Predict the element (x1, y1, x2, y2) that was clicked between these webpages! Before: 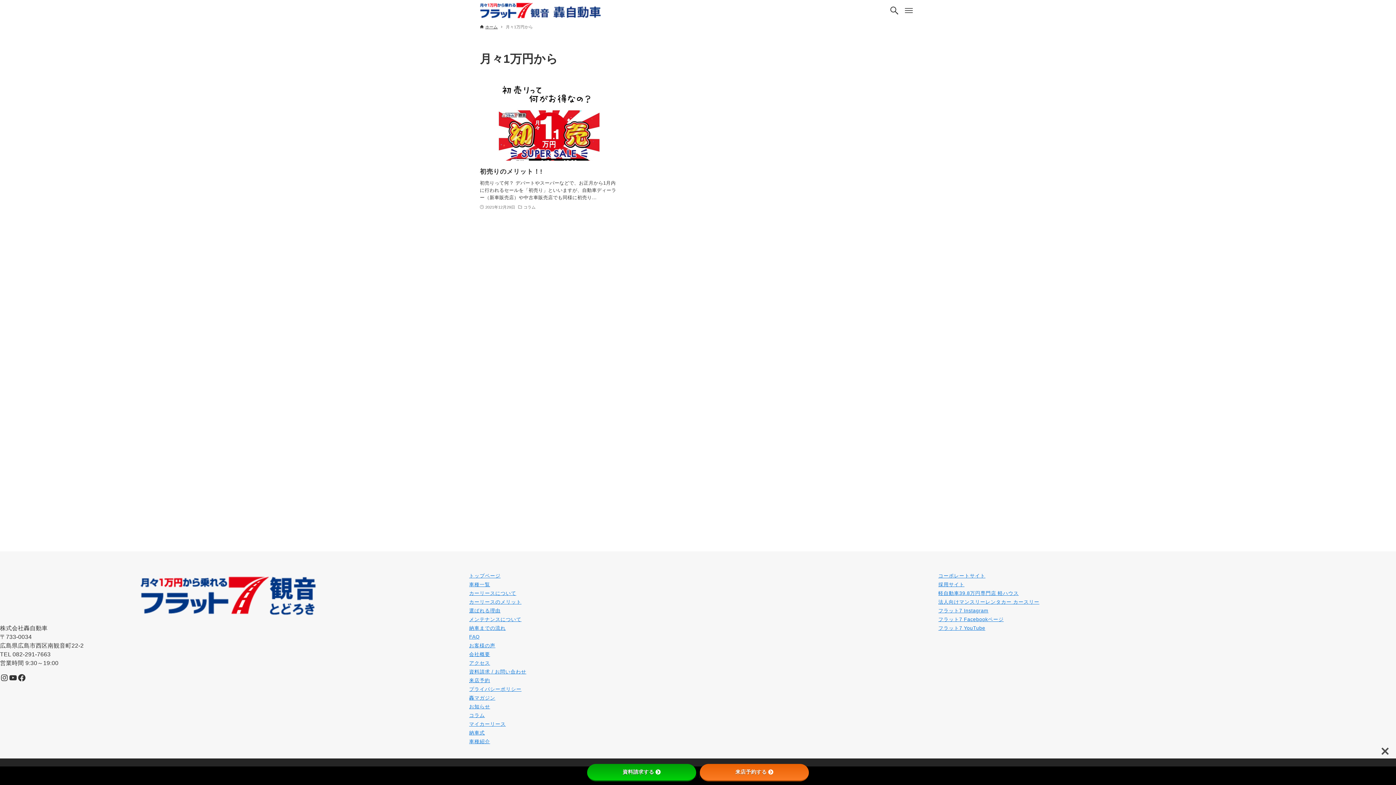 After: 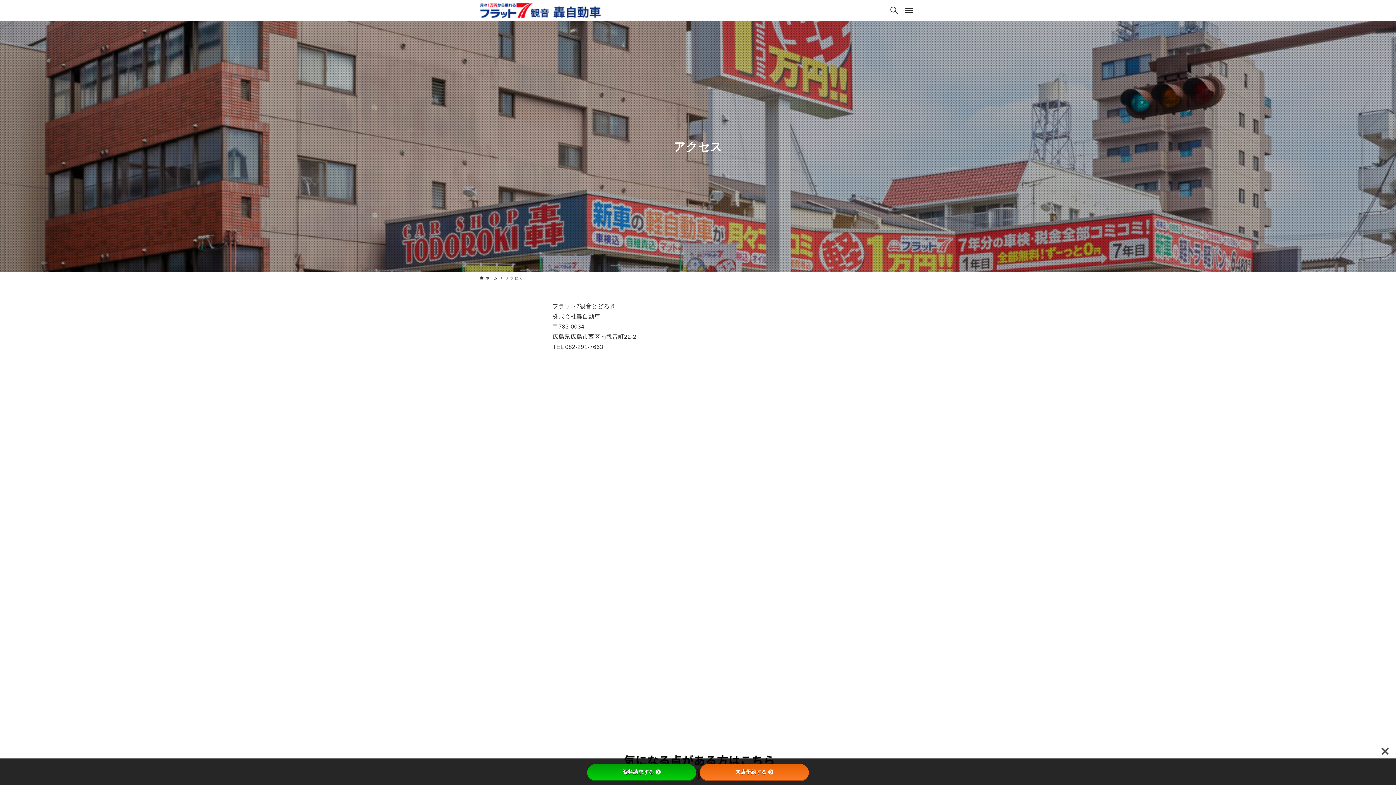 Action: label: アクセス bbox: (469, 660, 490, 666)